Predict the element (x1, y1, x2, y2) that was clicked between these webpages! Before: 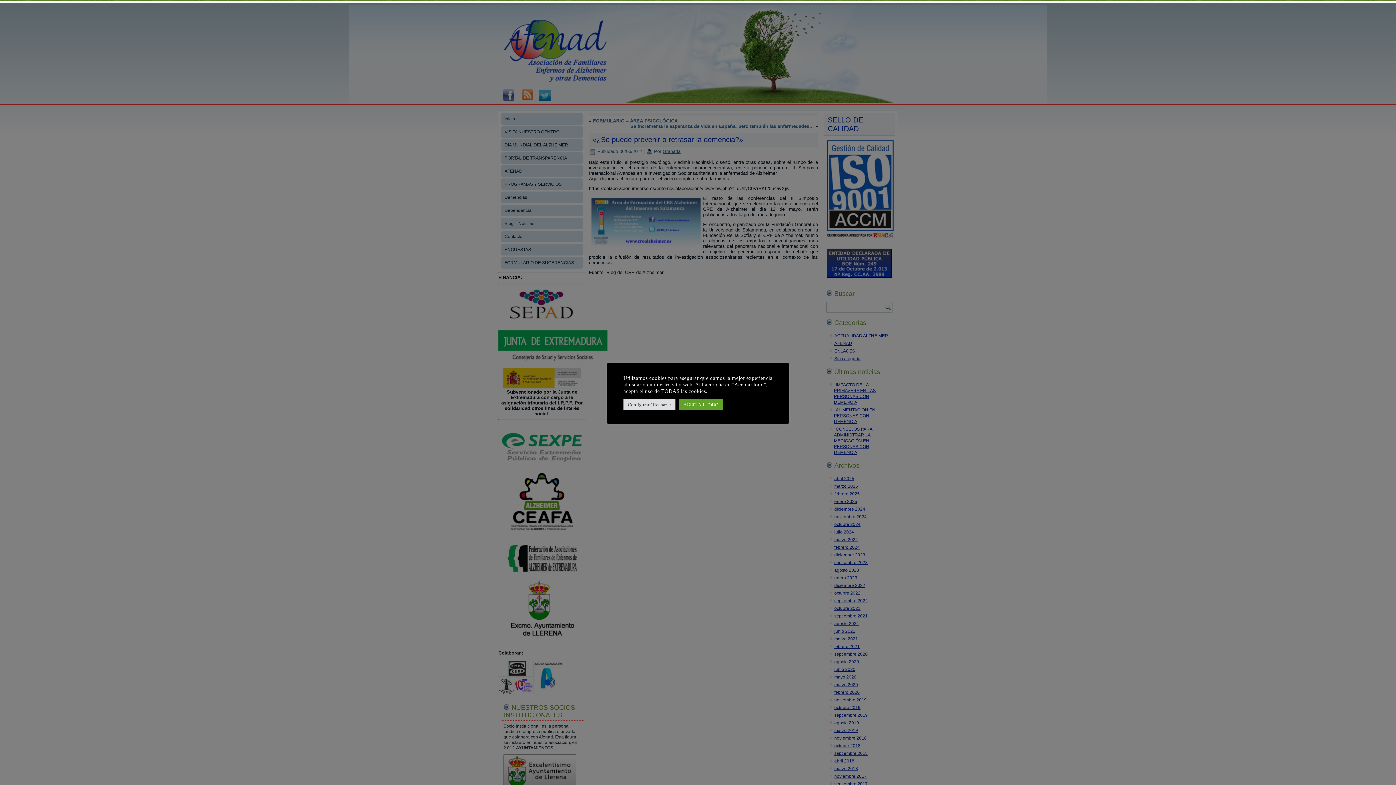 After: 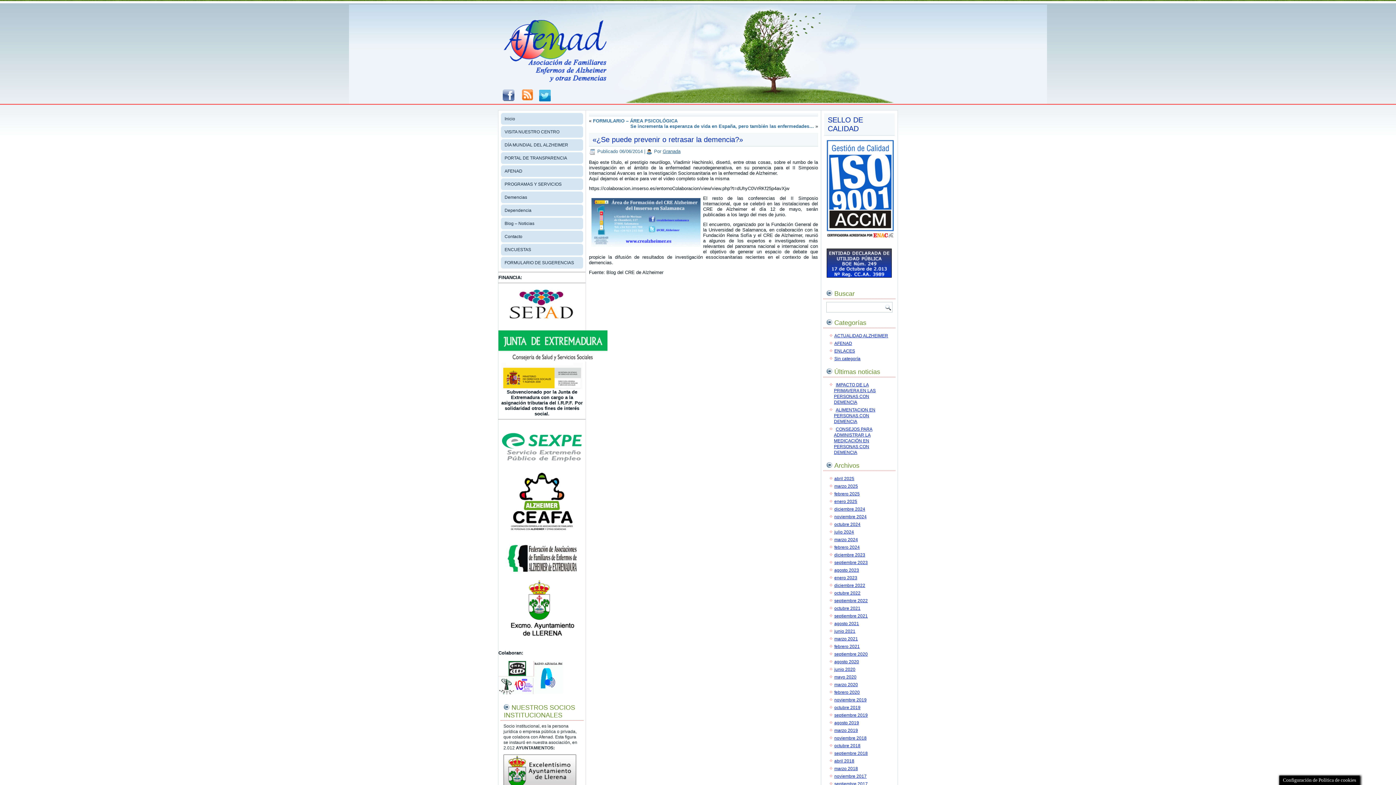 Action: bbox: (679, 399, 722, 410) label: ACEPTAR TODO